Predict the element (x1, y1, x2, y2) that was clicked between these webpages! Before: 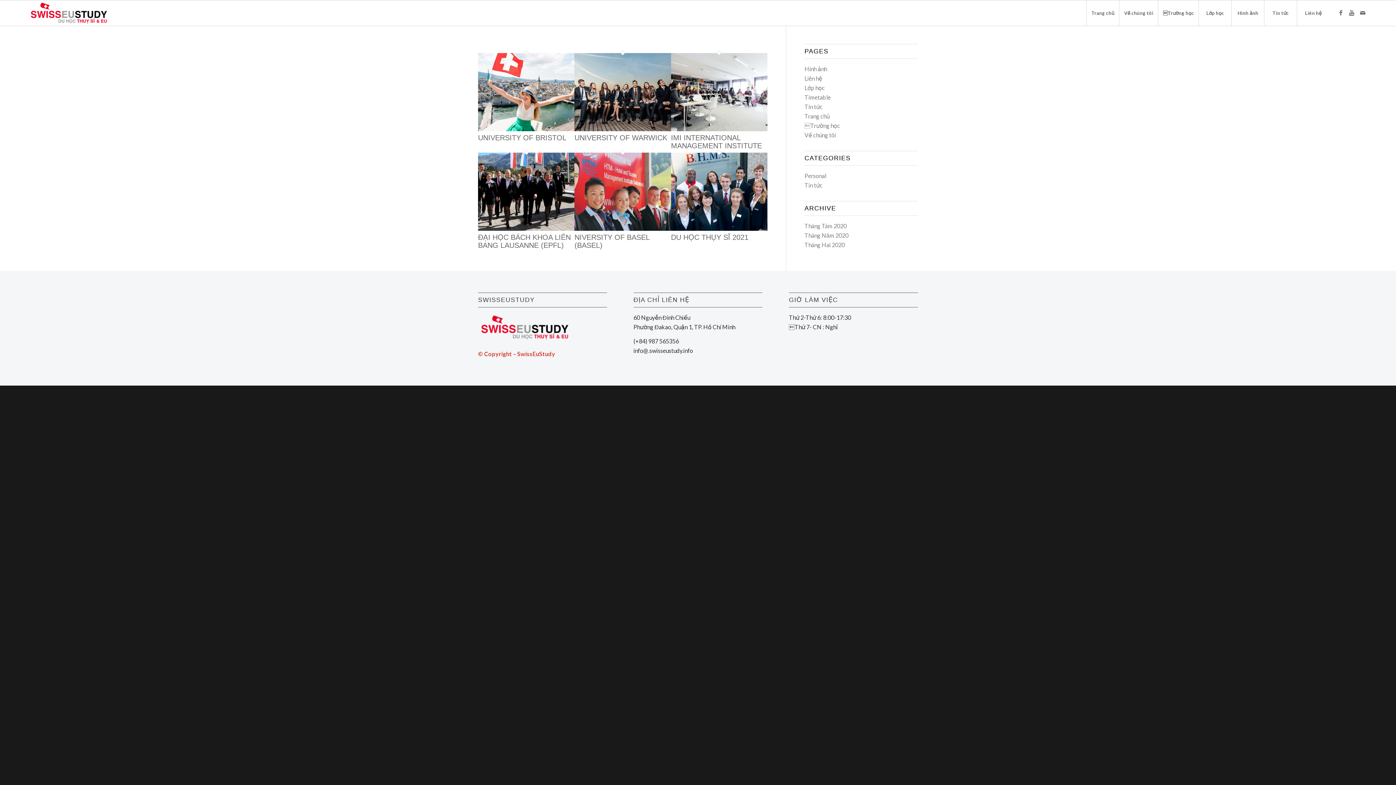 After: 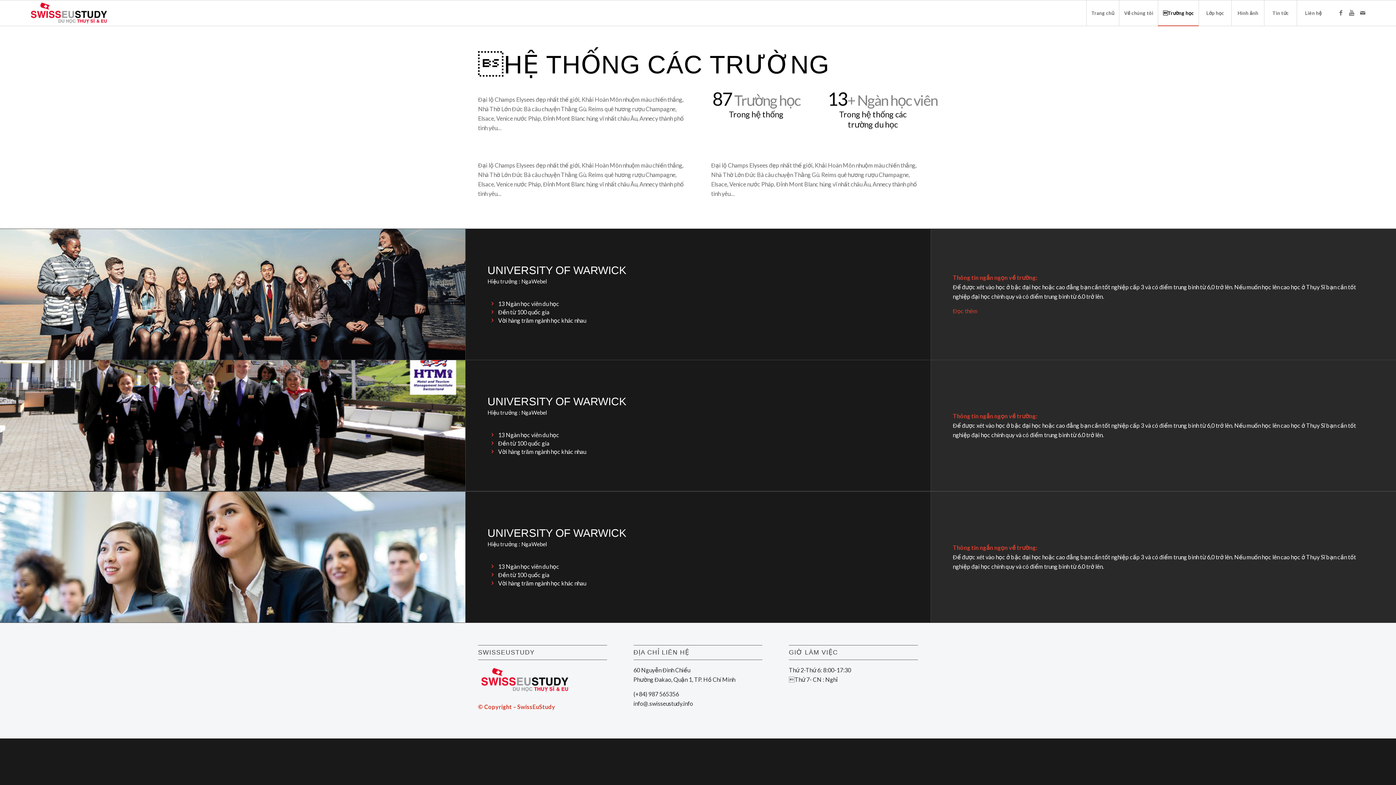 Action: bbox: (804, 122, 840, 129) label: Trường học